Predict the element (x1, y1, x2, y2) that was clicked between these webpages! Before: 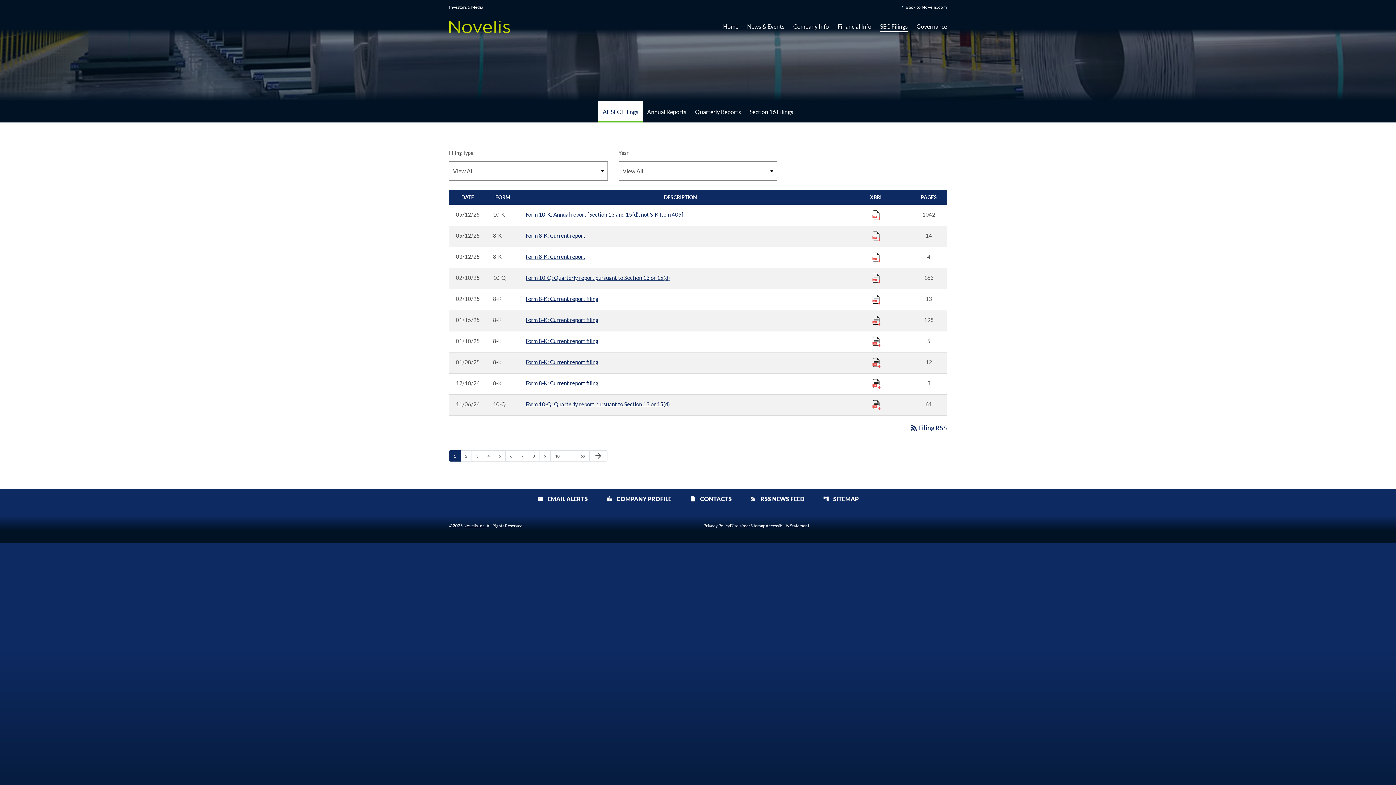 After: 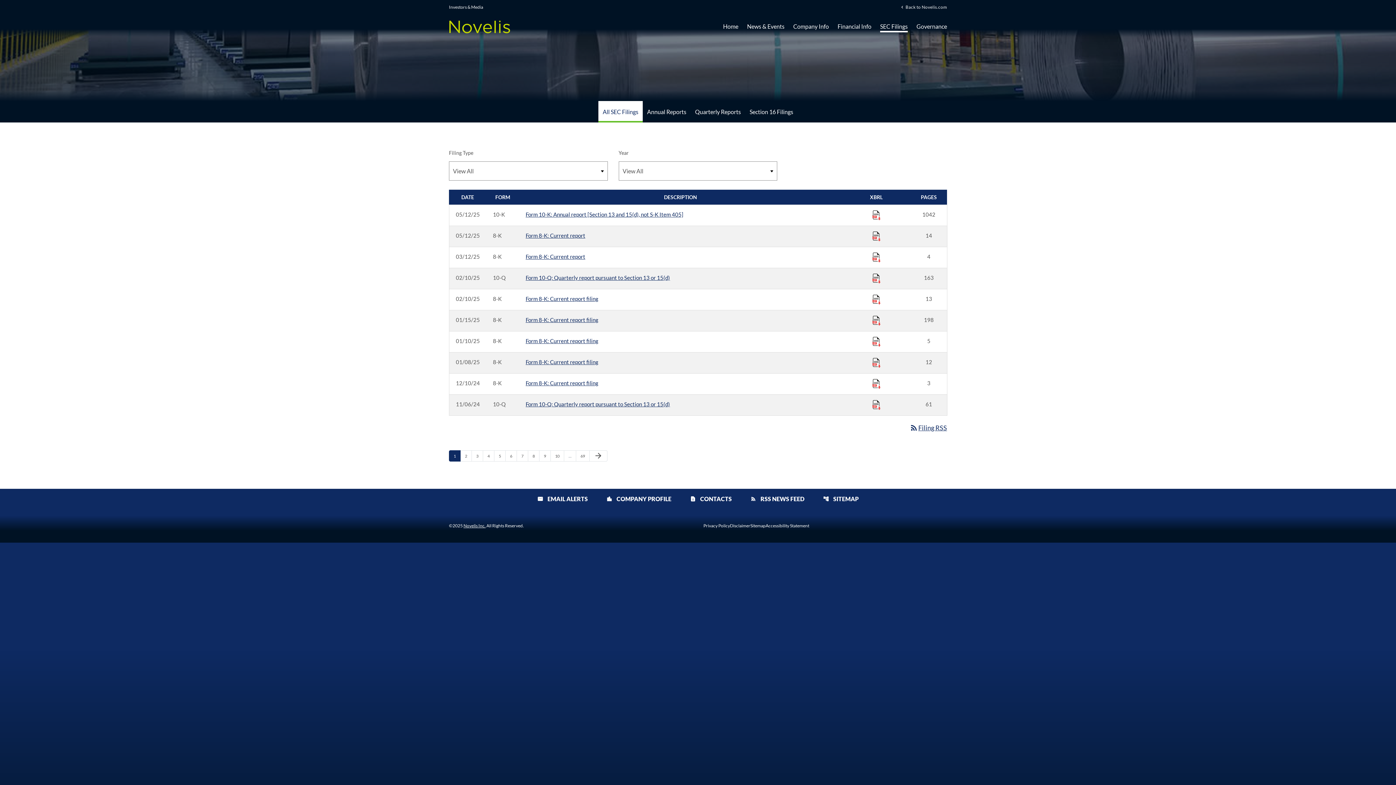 Action: bbox: (449, 450, 460, 461) label: Page 1